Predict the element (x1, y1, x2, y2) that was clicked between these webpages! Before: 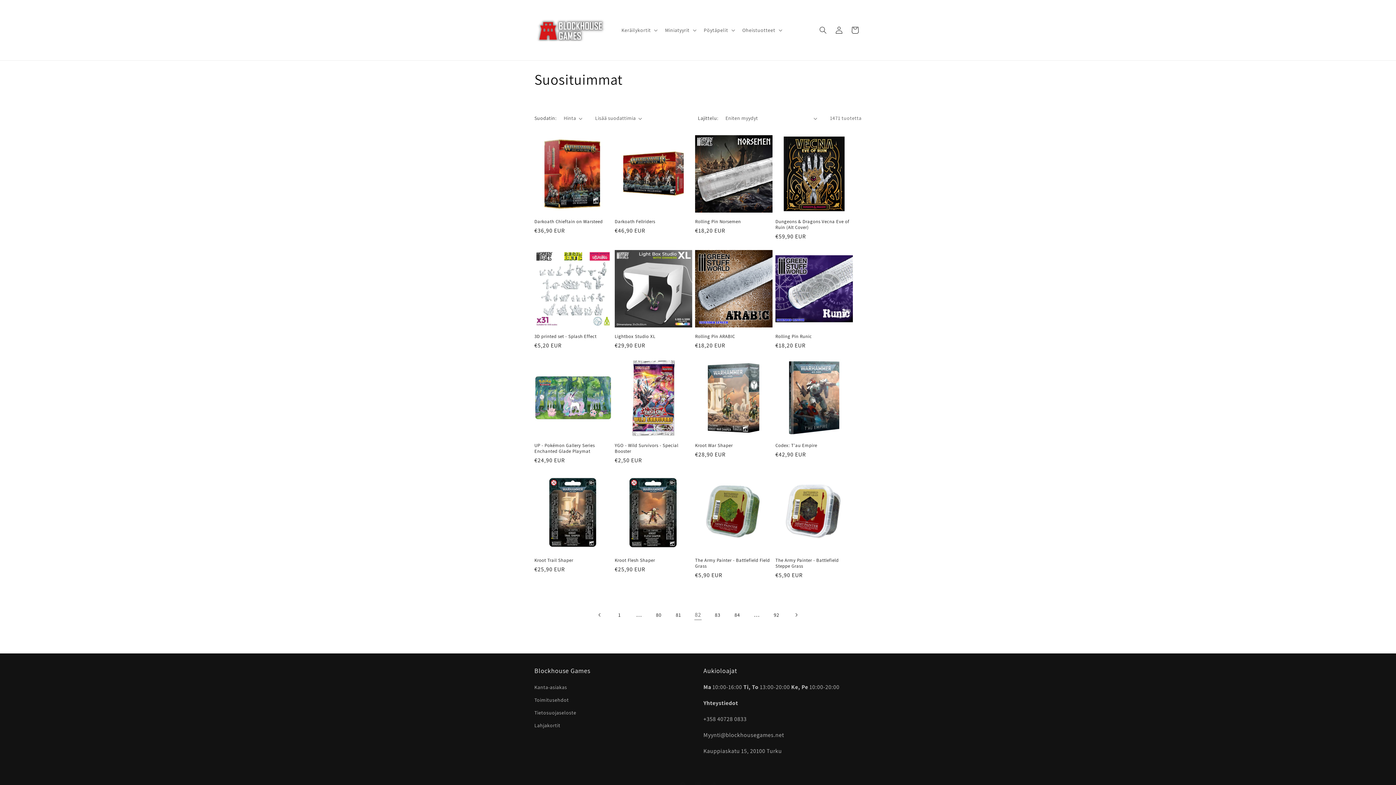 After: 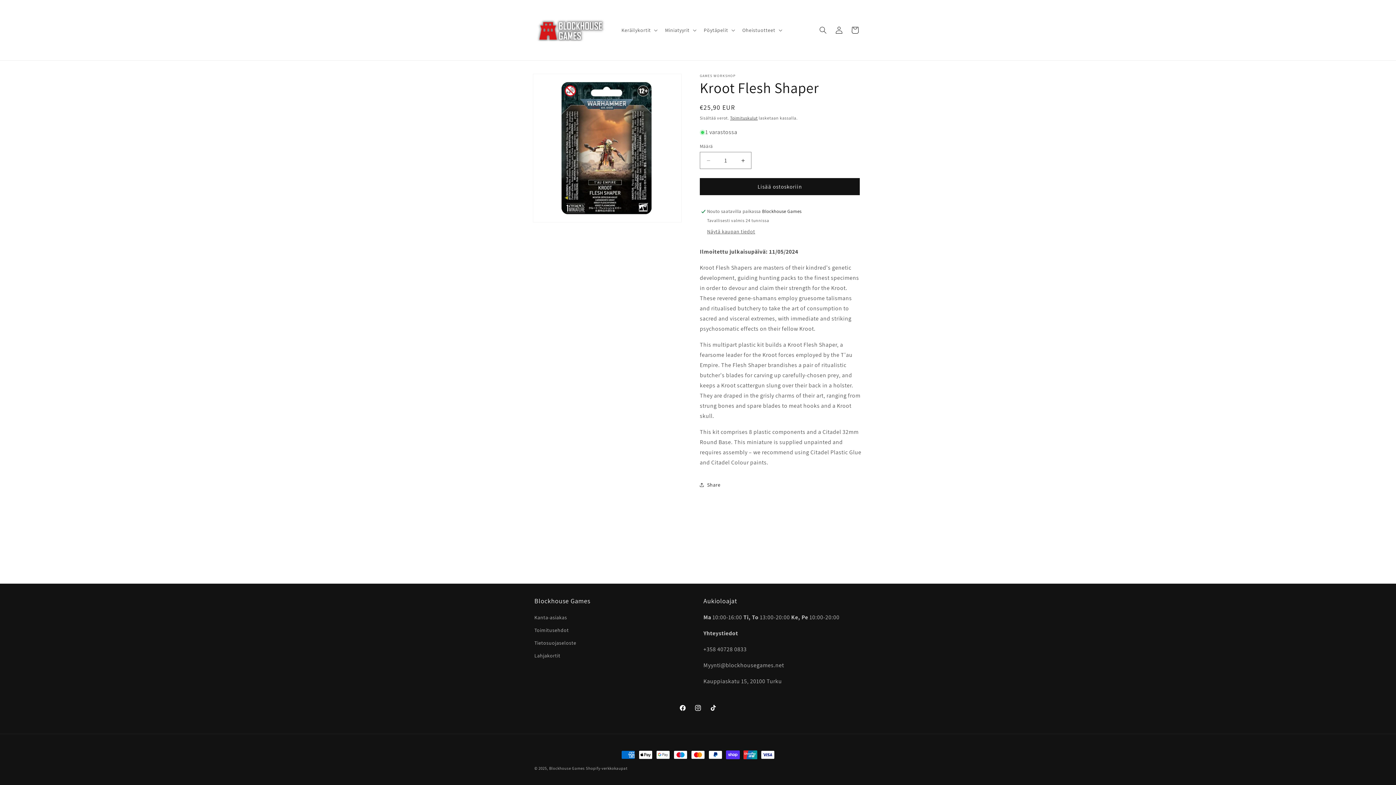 Action: label: Kroot Flesh Shaper bbox: (614, 557, 692, 563)